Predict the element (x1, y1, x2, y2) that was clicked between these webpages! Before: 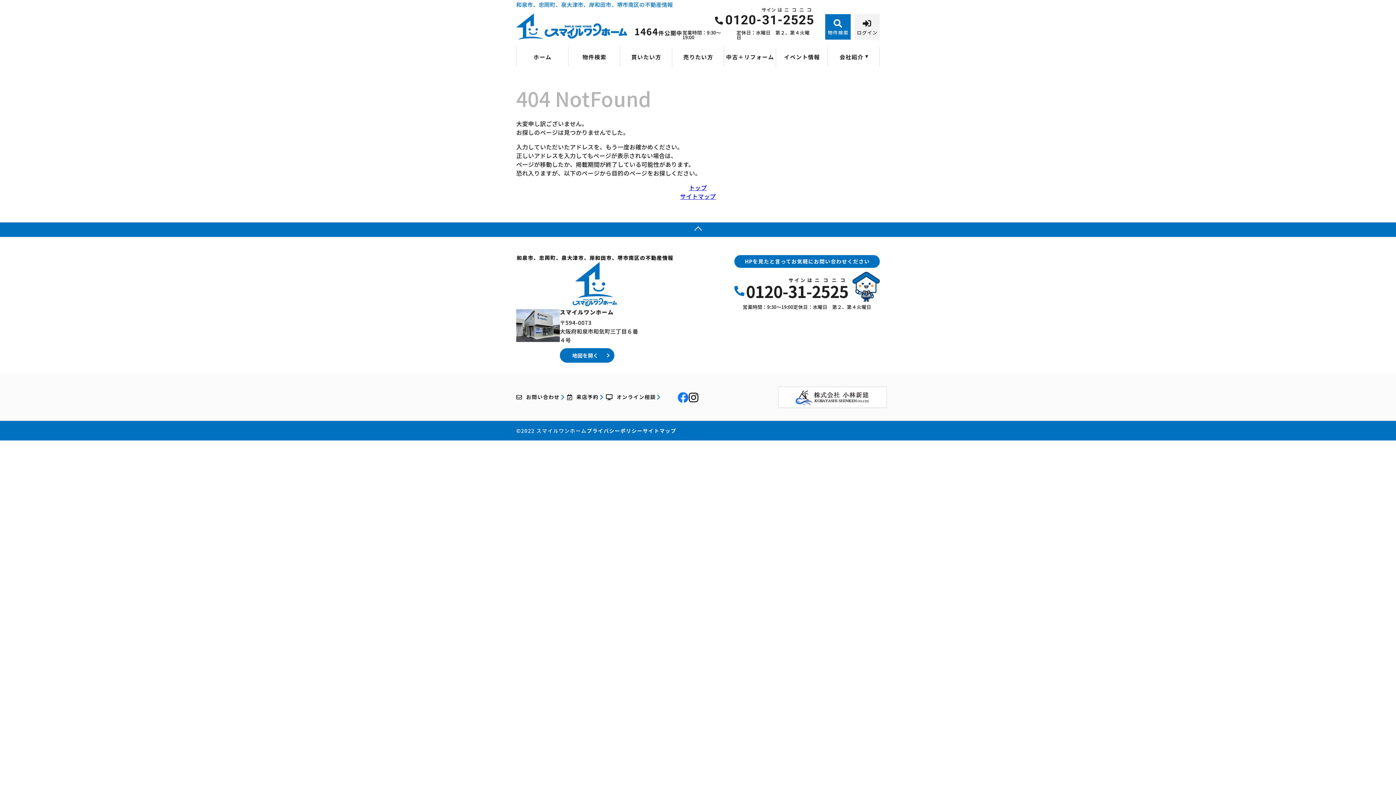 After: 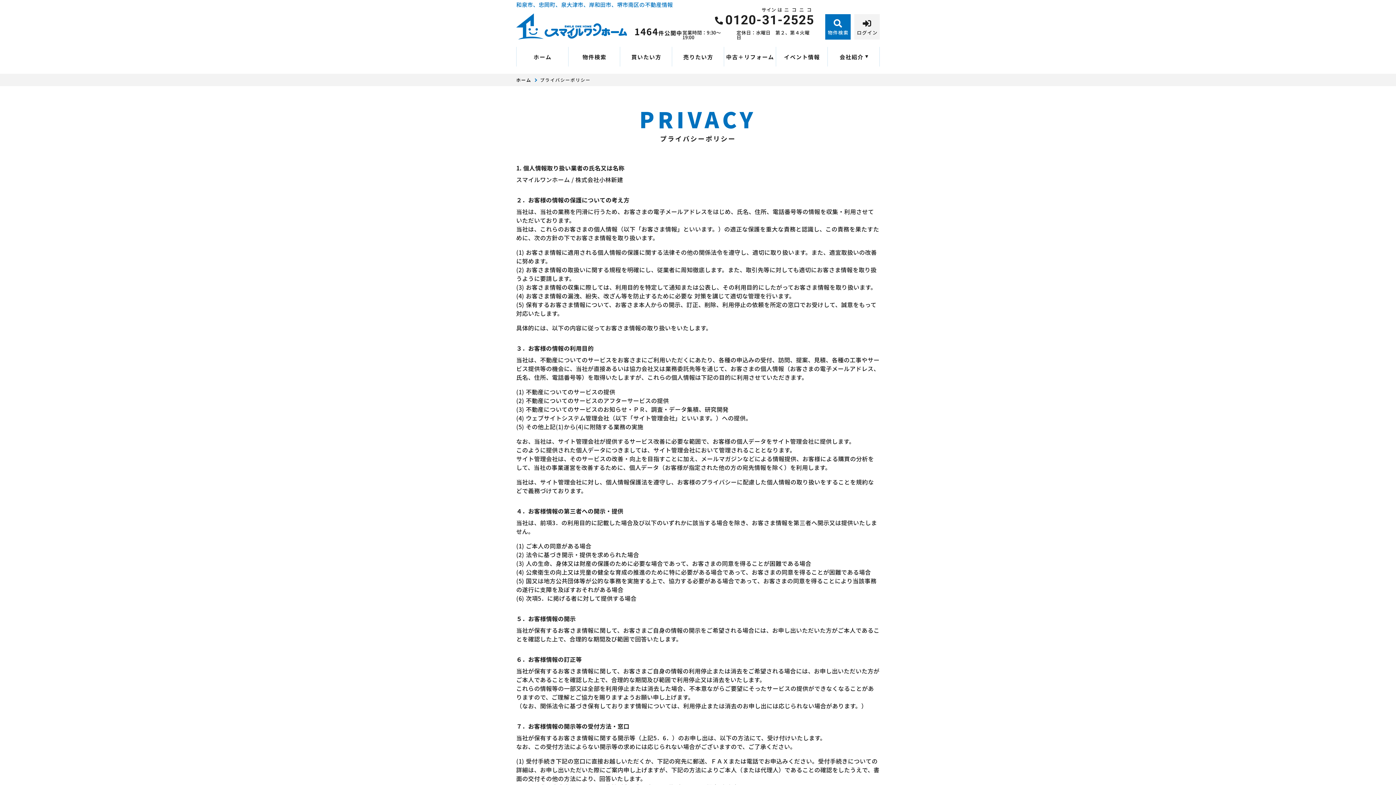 Action: bbox: (586, 428, 642, 433) label: プライバシーポリシー